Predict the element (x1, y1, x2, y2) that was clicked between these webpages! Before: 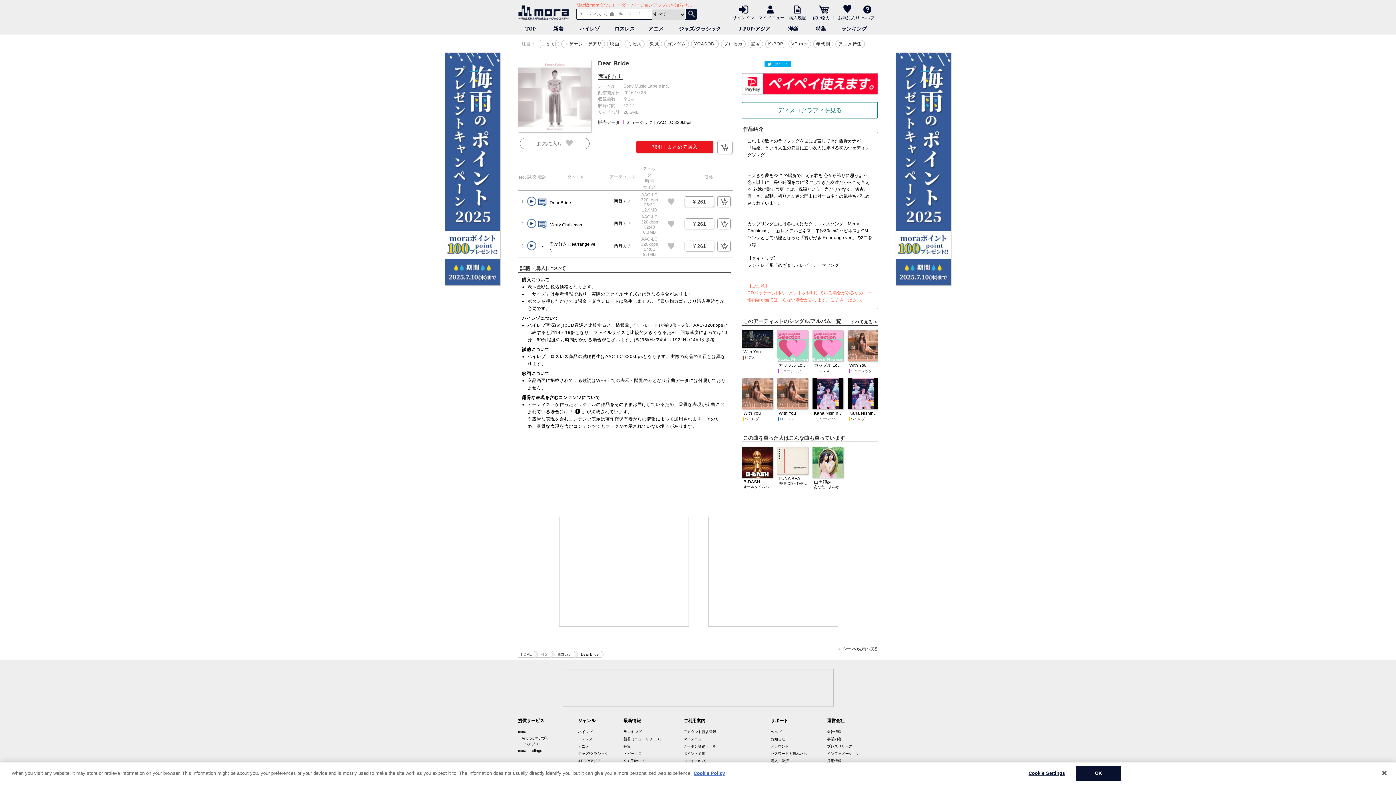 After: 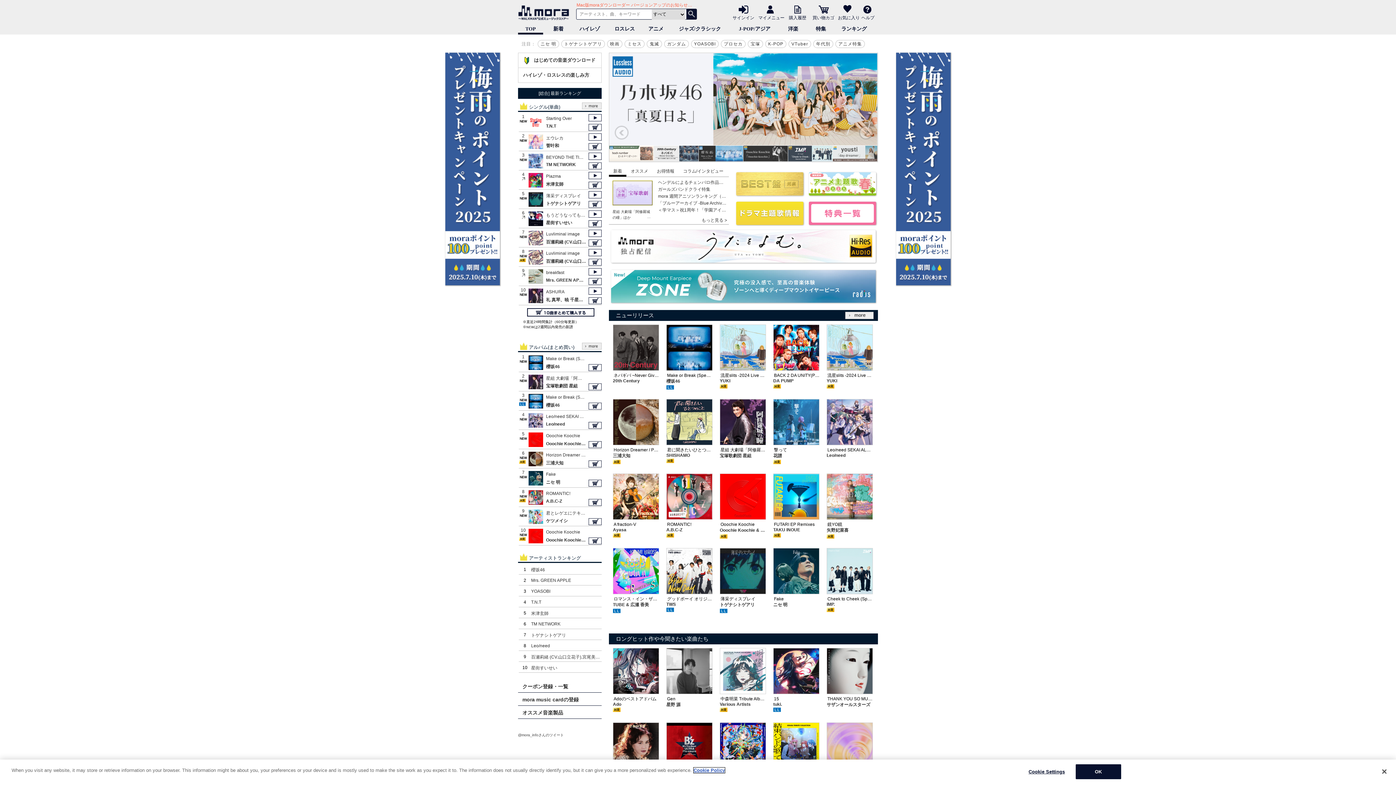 Action: label: TOP bbox: (518, 23, 543, 34)